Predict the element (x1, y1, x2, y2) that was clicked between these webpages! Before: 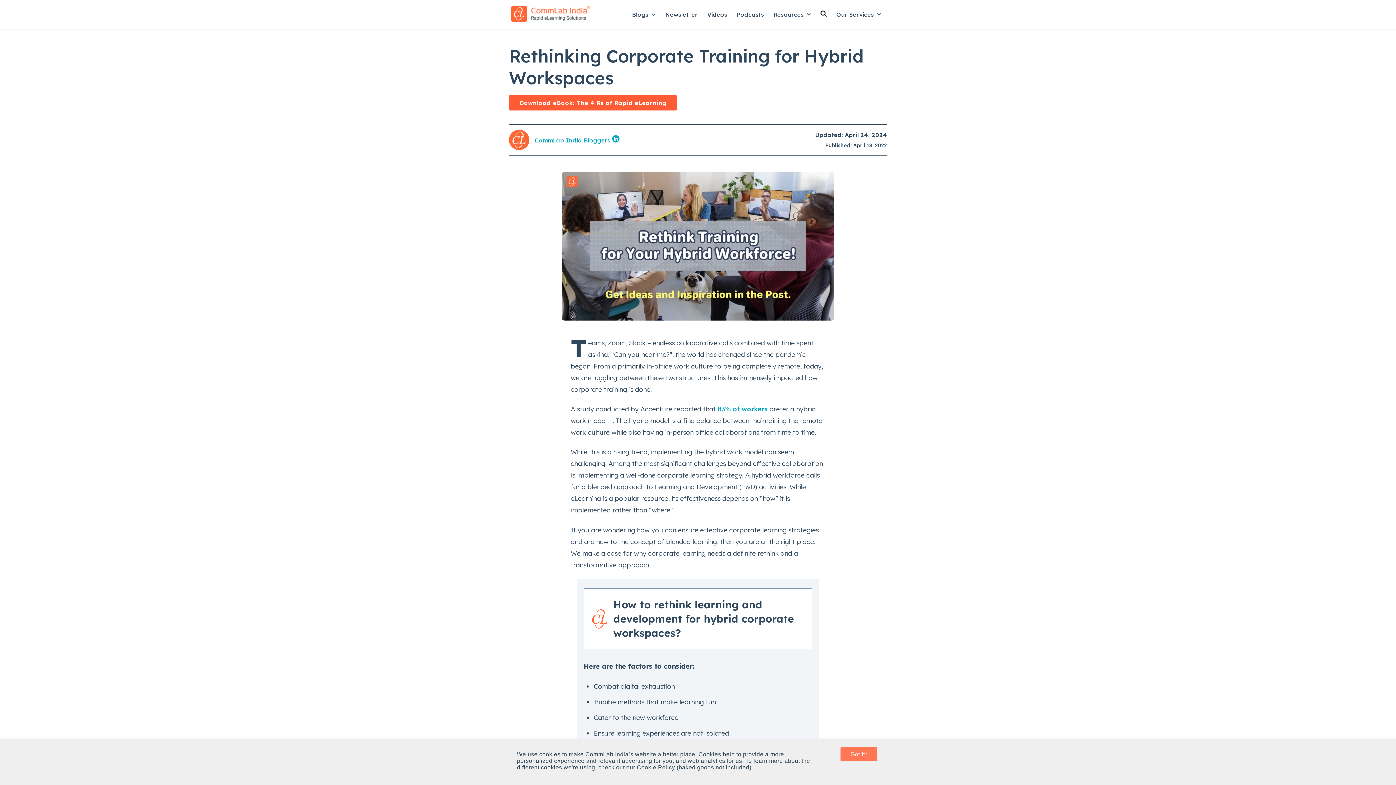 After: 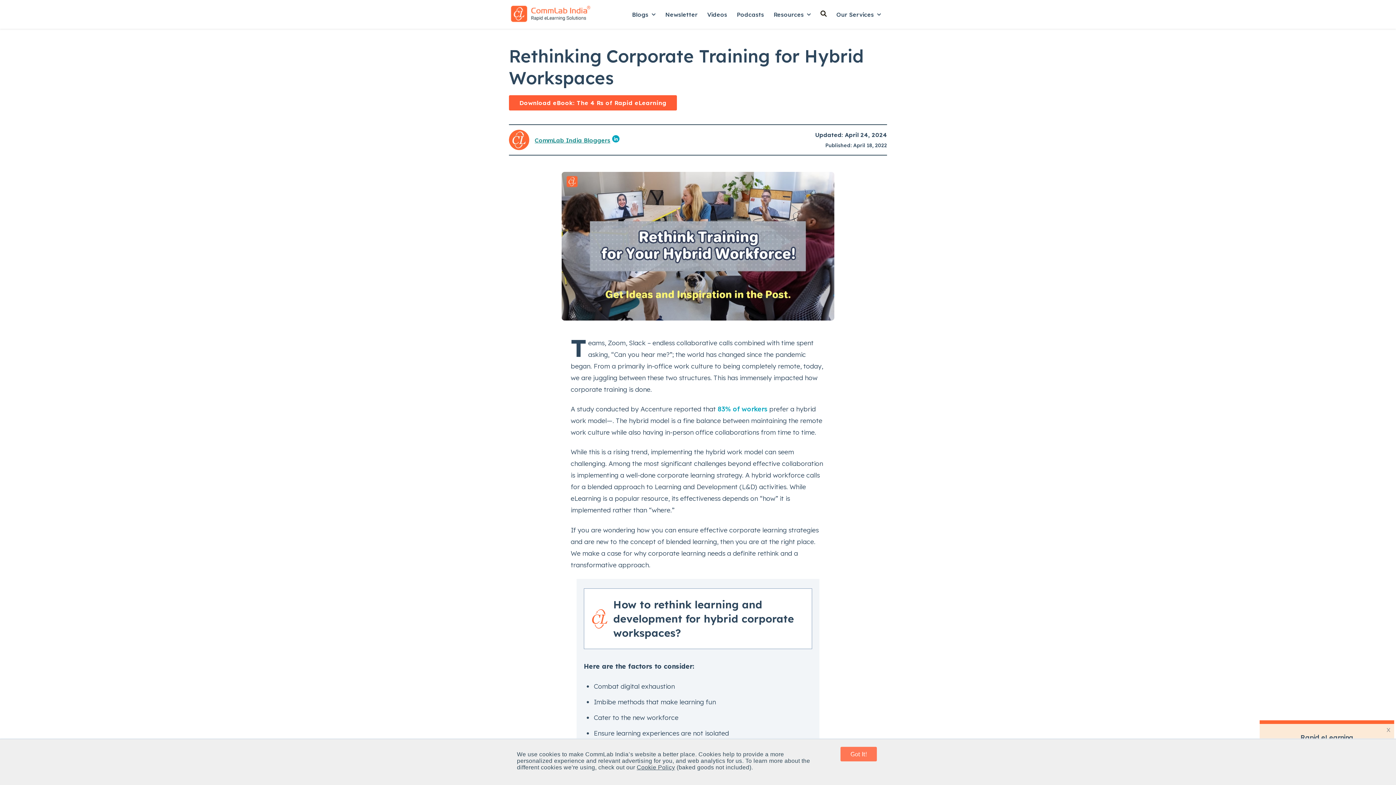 Action: bbox: (534, 136, 610, 144) label: CommLab India Bloggers